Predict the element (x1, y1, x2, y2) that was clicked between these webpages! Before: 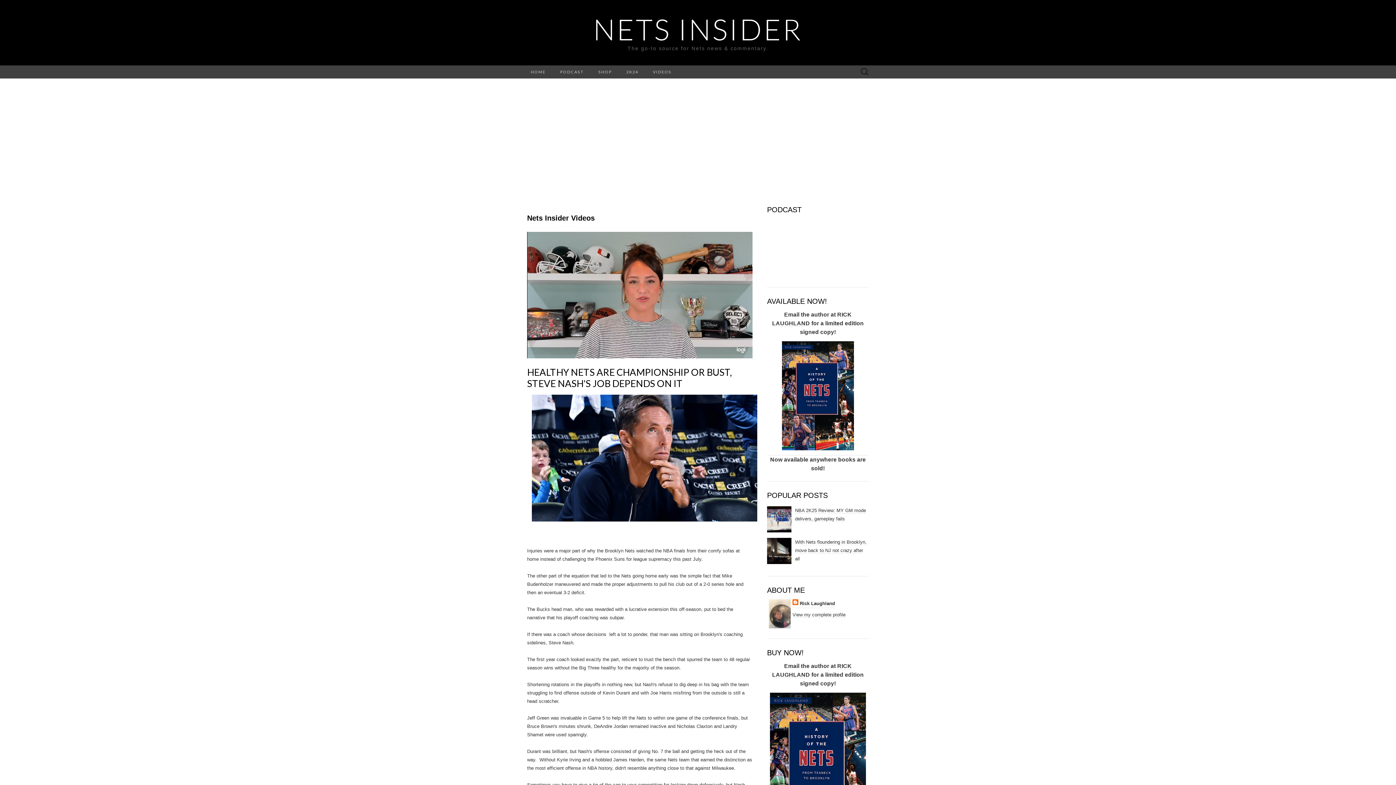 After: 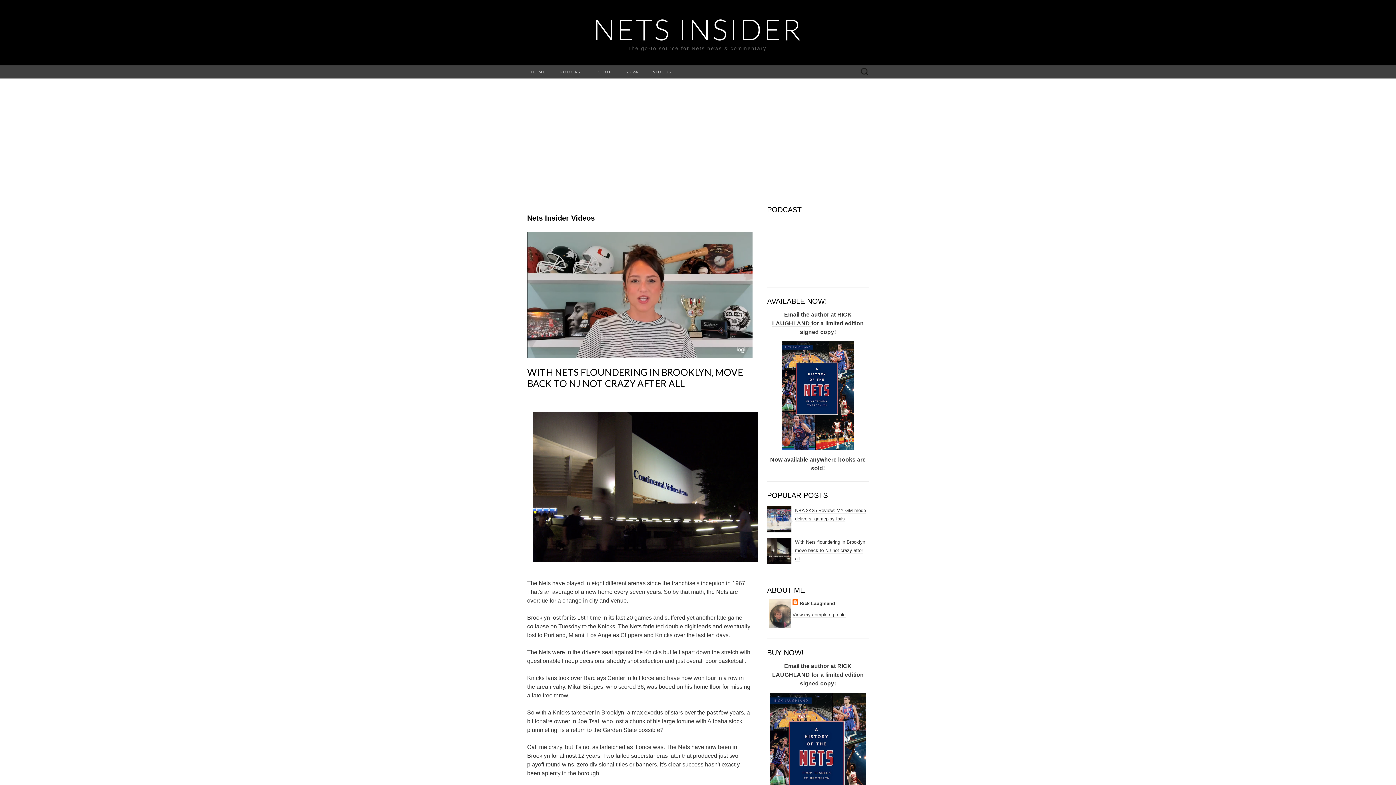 Action: bbox: (795, 539, 866, 562) label: With Nets floundering in Brooklyn, move back to NJ not crazy after all